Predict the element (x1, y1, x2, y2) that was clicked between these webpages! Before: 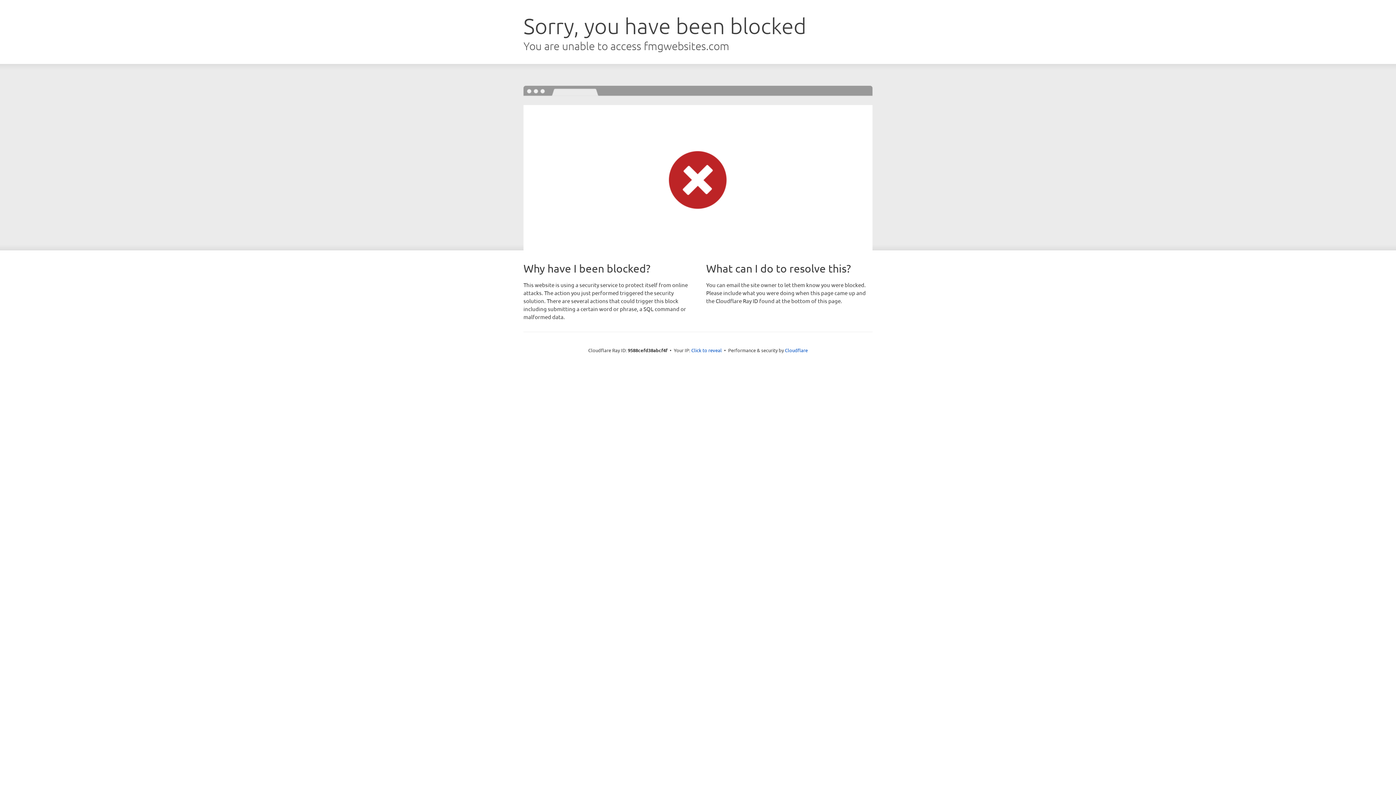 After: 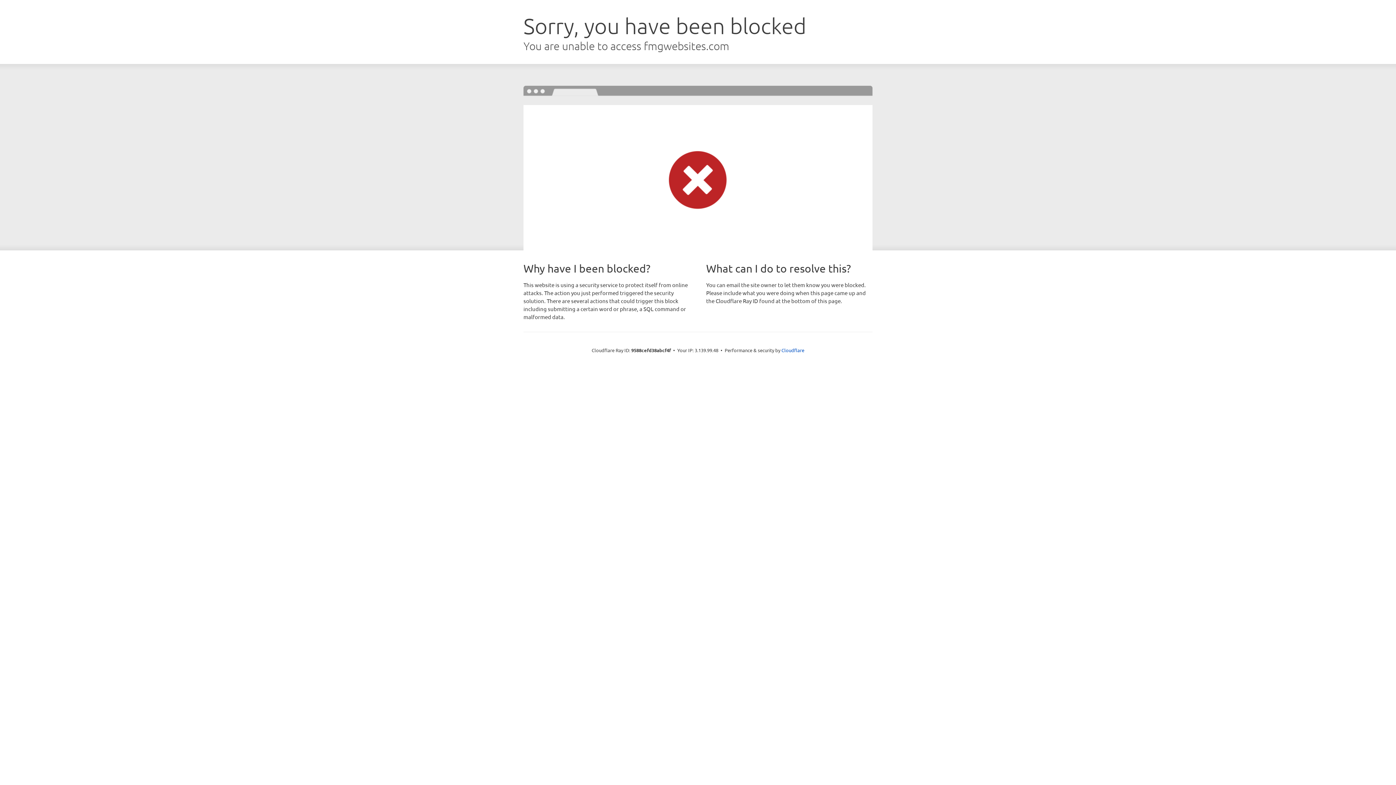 Action: label: Click to reveal bbox: (691, 346, 722, 353)